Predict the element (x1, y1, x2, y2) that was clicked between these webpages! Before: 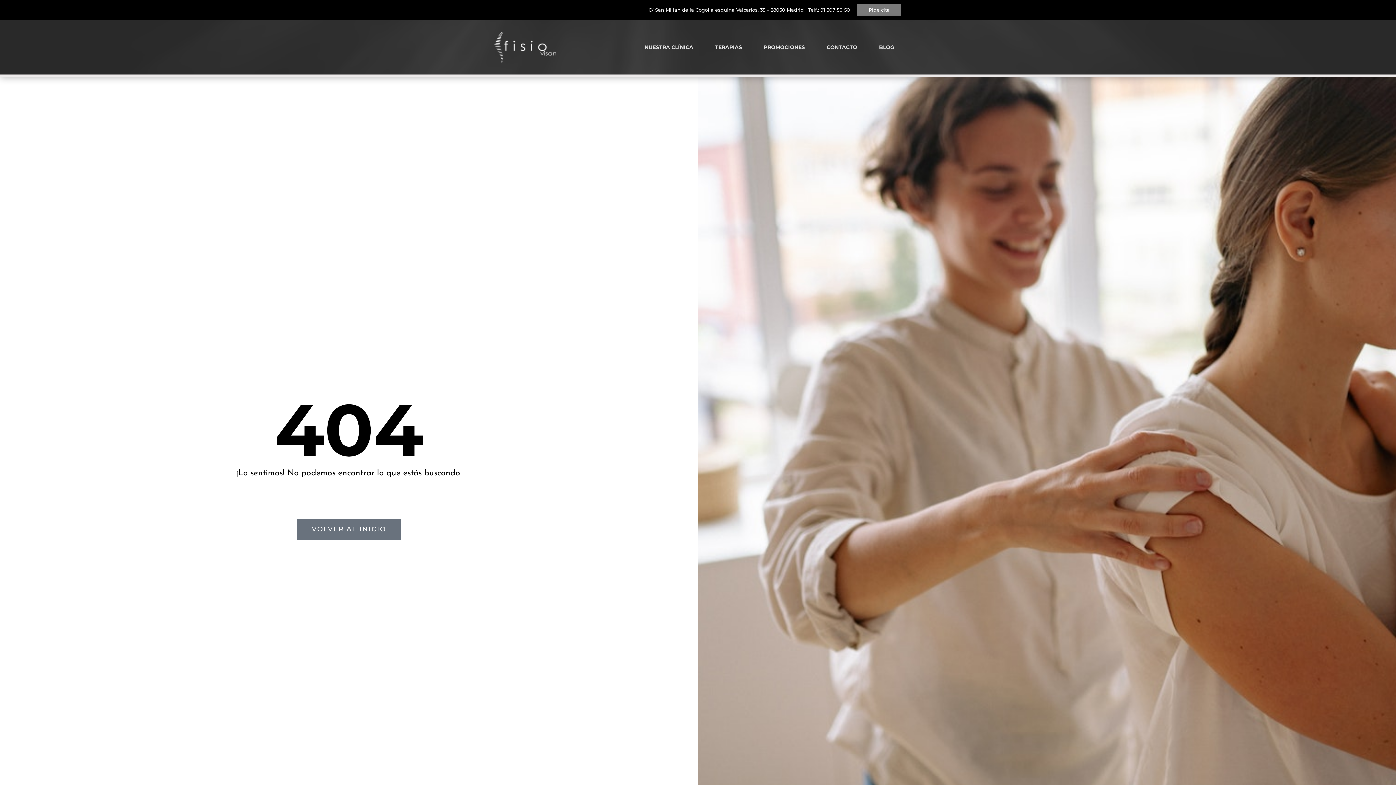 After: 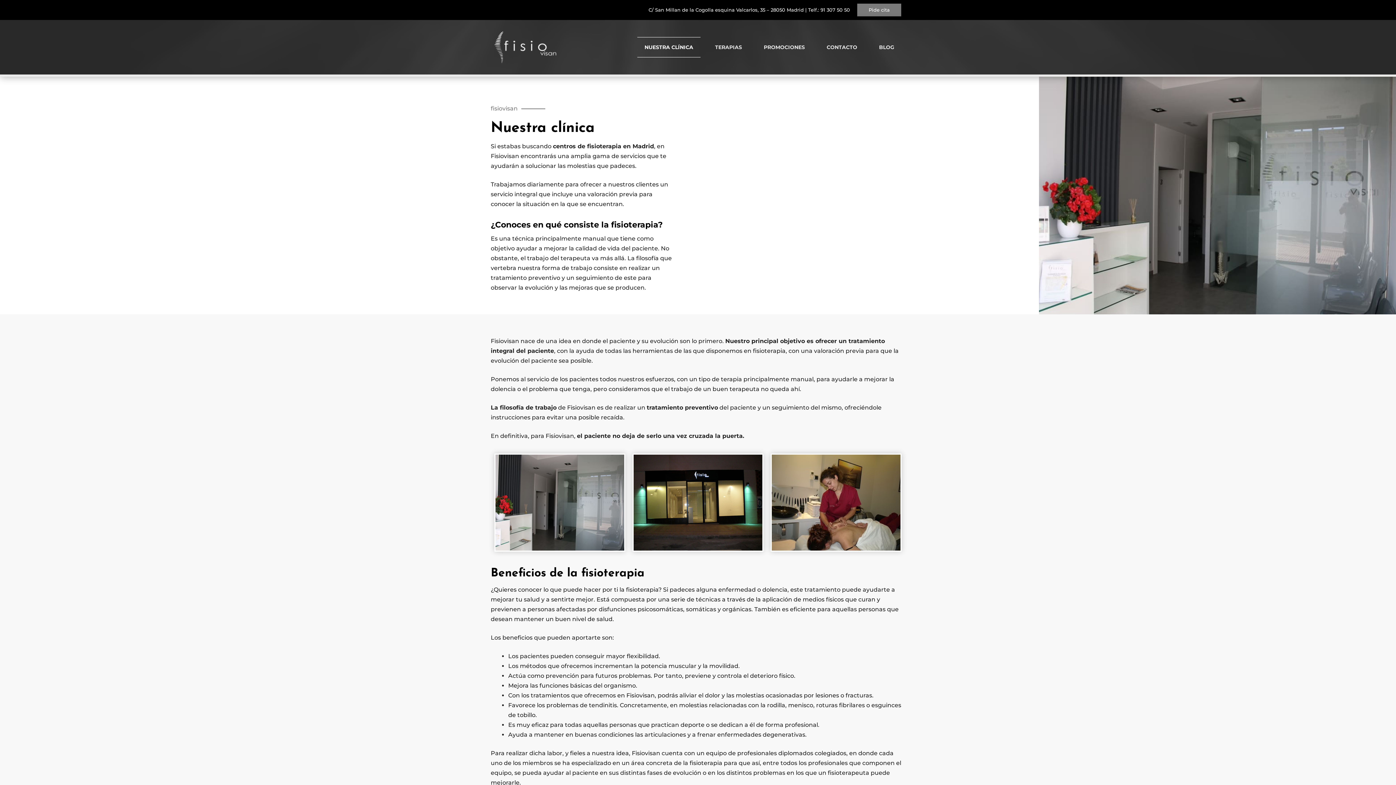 Action: label: NUESTRA CLÍNICA bbox: (637, 37, 700, 57)